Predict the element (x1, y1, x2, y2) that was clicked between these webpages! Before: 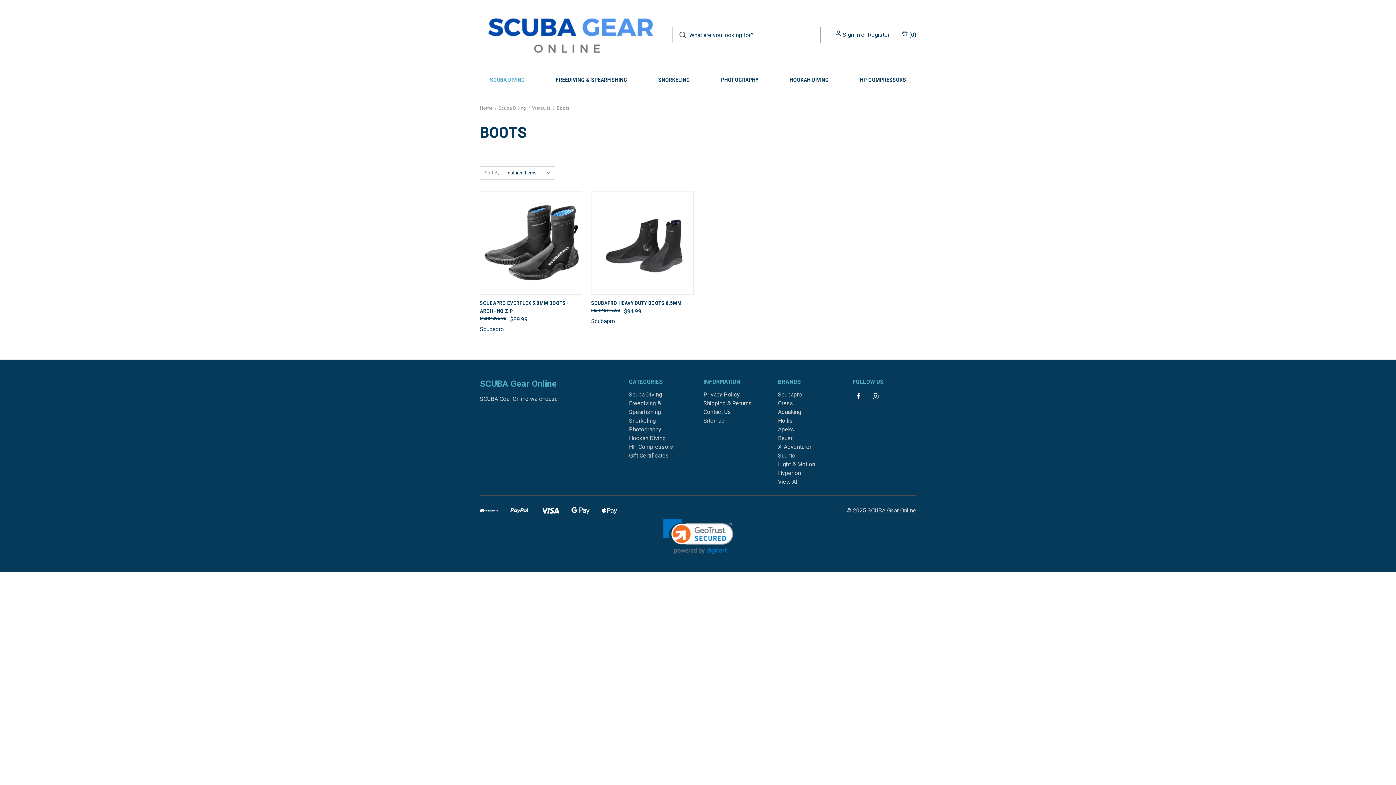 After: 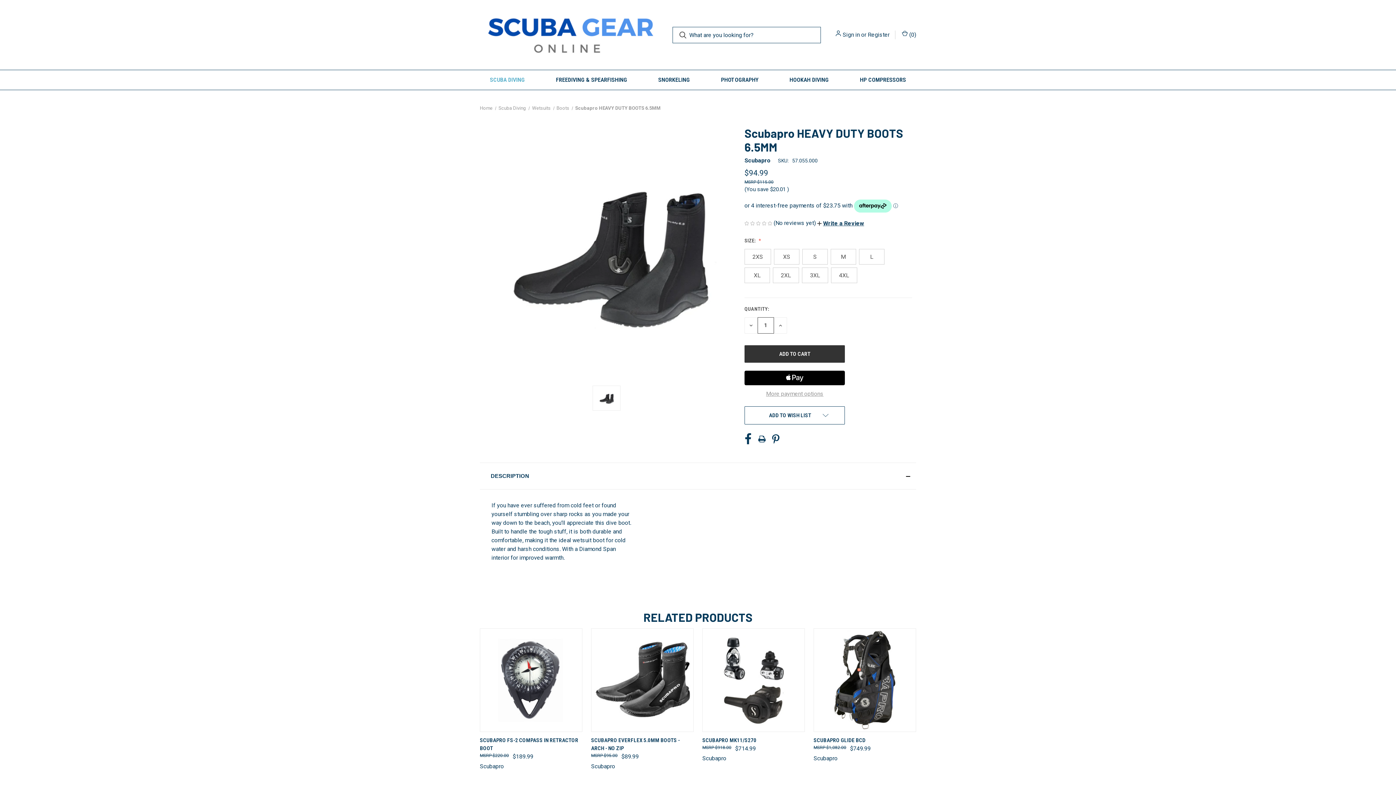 Action: bbox: (592, 192, 692, 293) label: Scubapro HEAVY DUTY BOOTS 6.5MM, $94.99

